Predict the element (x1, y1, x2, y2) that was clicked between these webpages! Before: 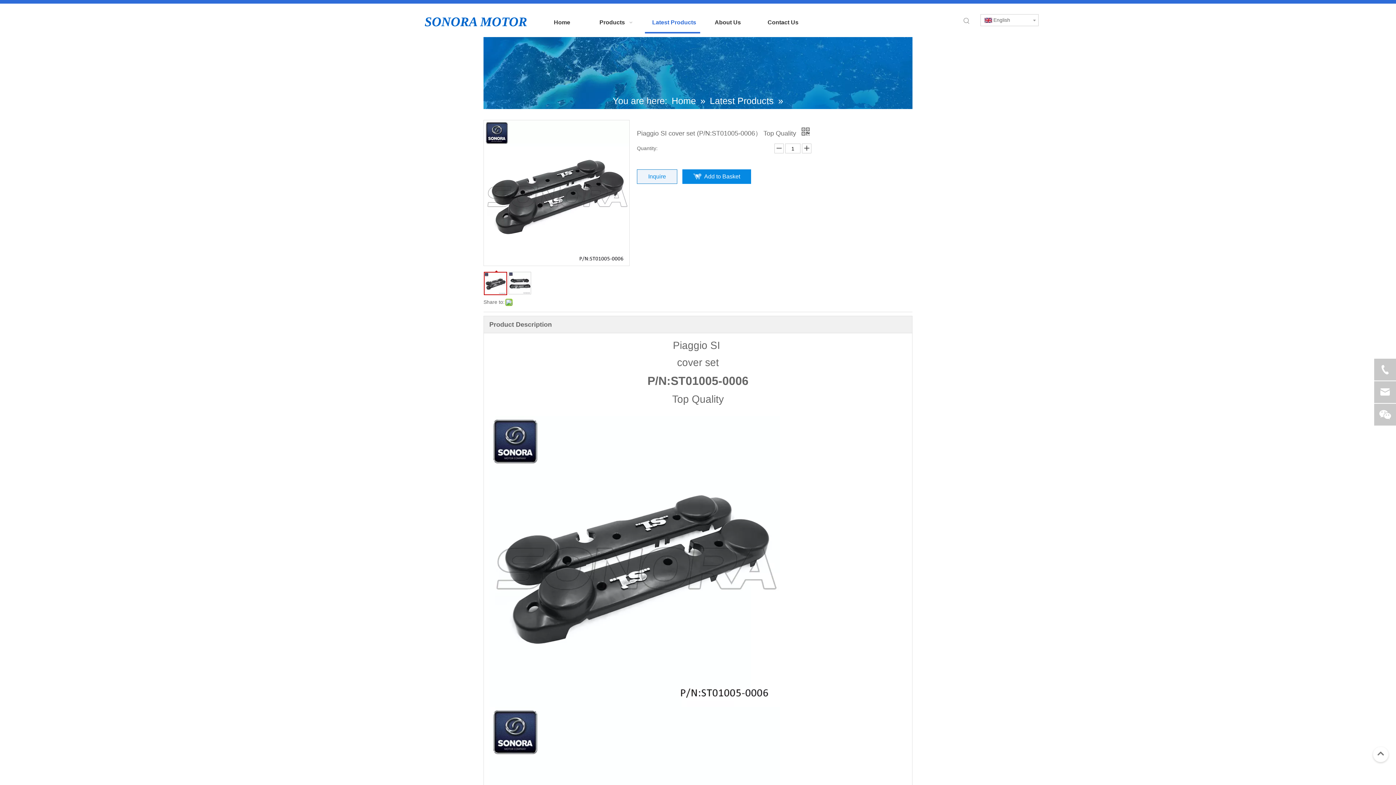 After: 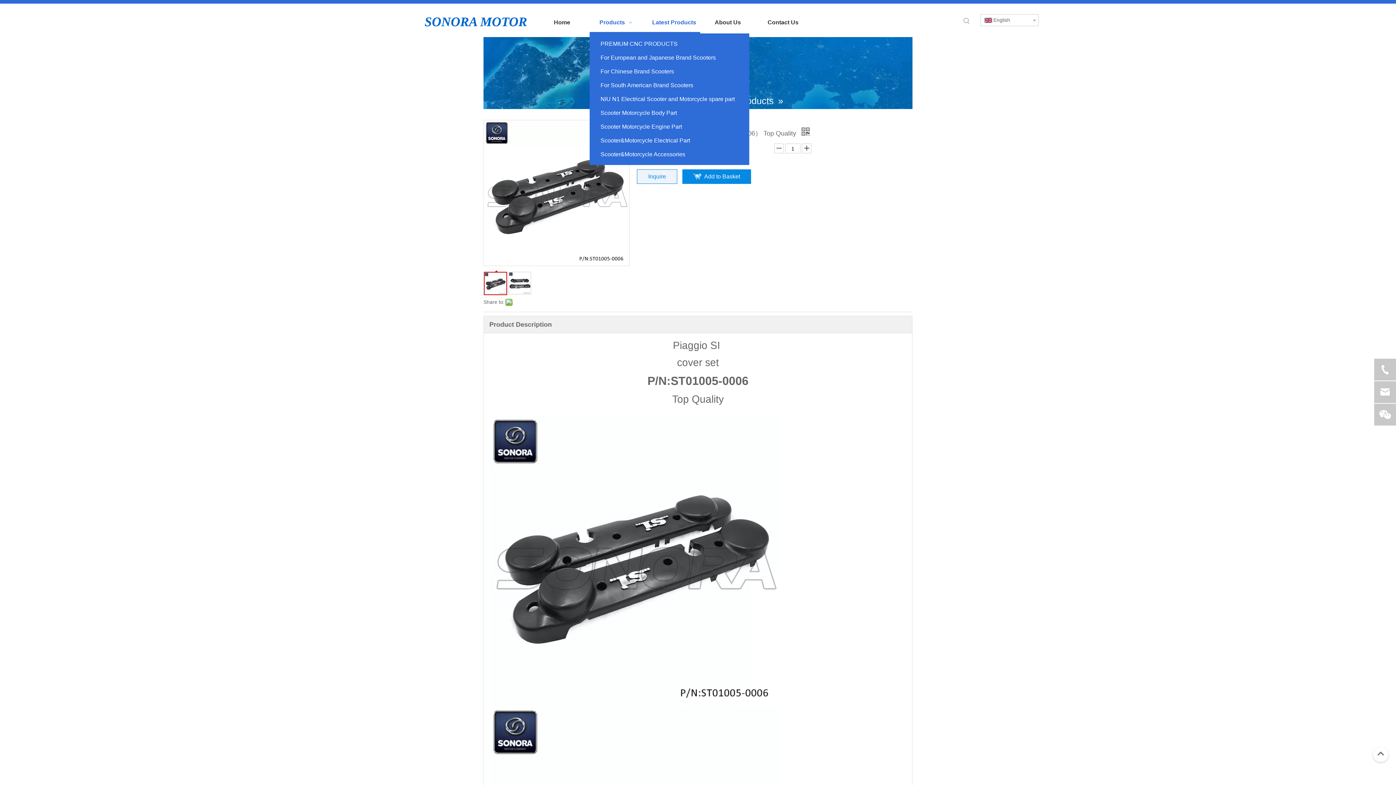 Action: label: Products   bbox: (589, 11, 645, 33)